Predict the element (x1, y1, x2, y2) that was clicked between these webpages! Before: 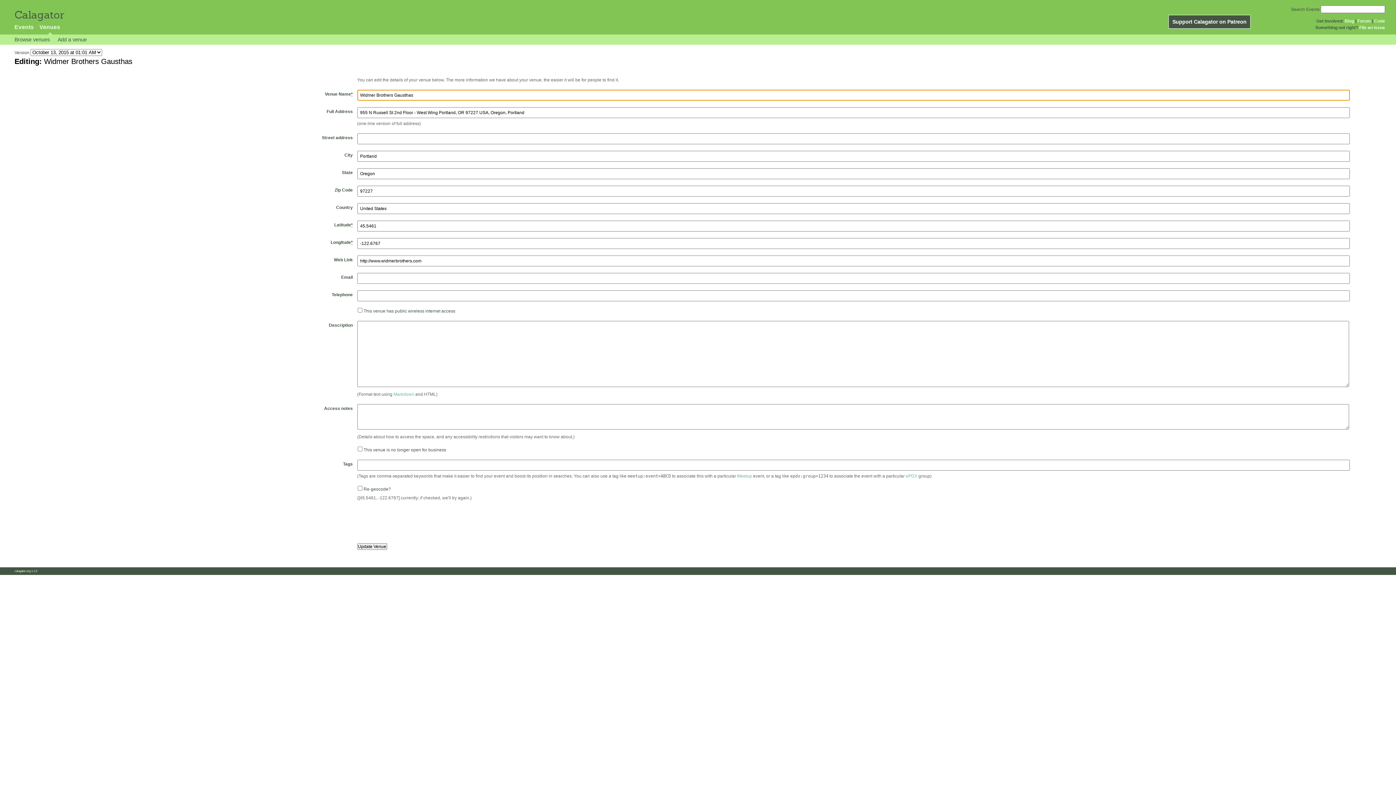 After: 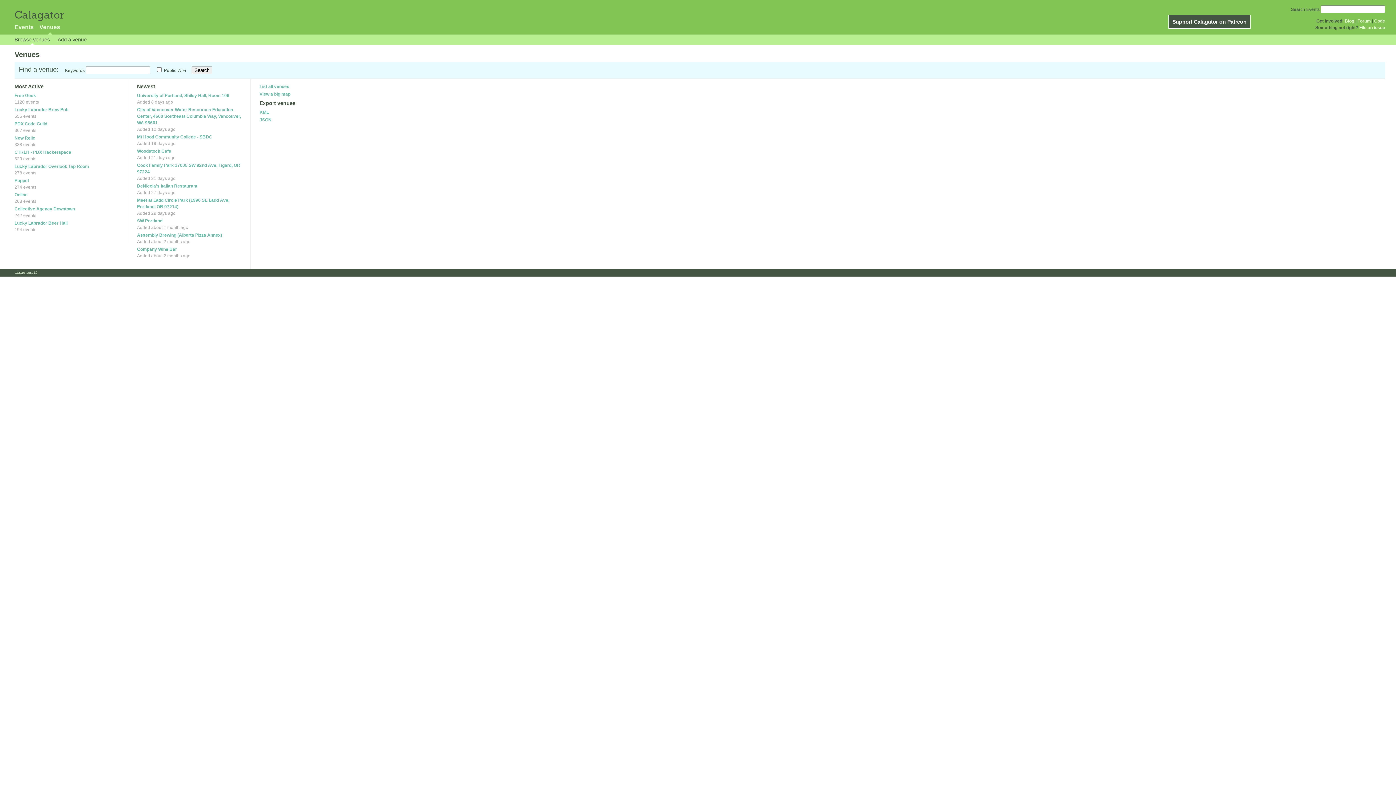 Action: label: Browse venues bbox: (14, 36, 49, 44)